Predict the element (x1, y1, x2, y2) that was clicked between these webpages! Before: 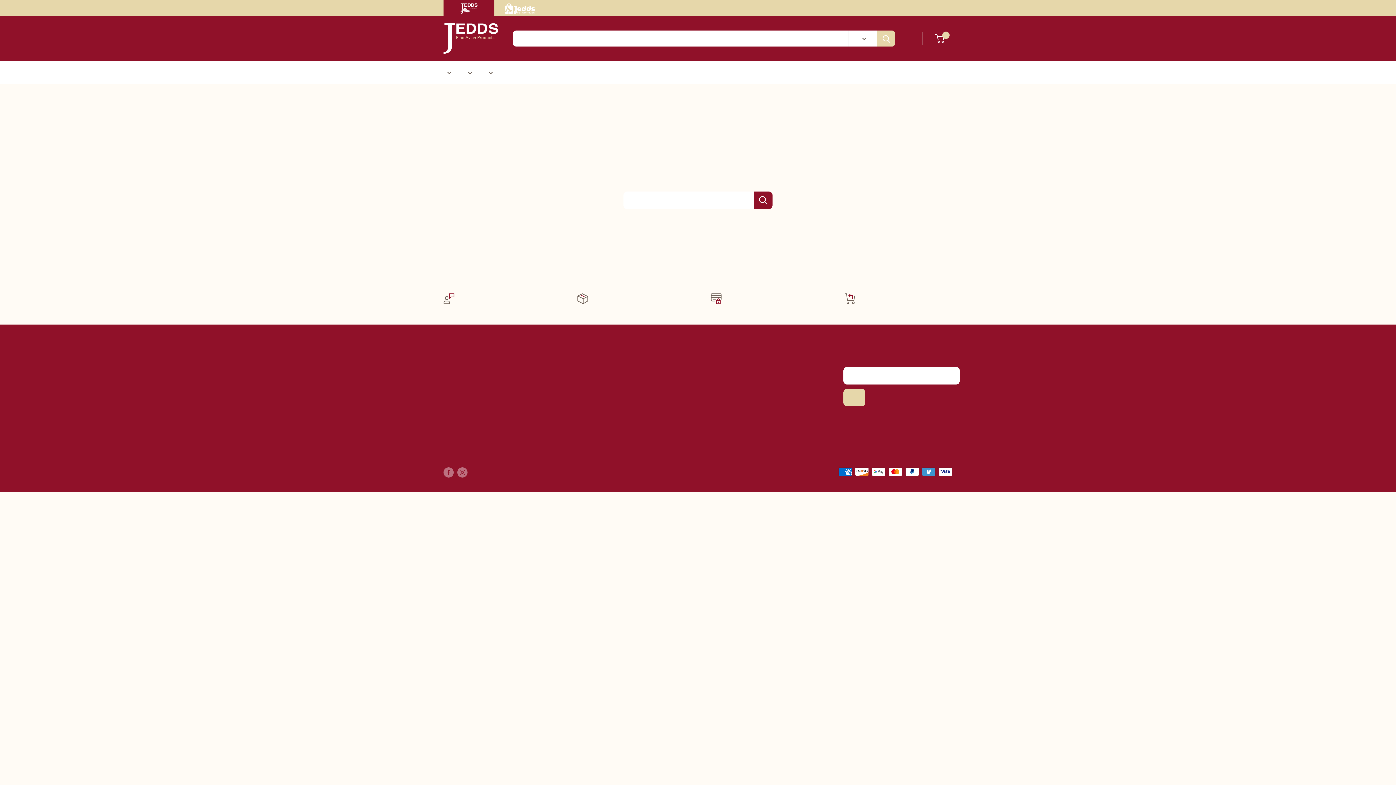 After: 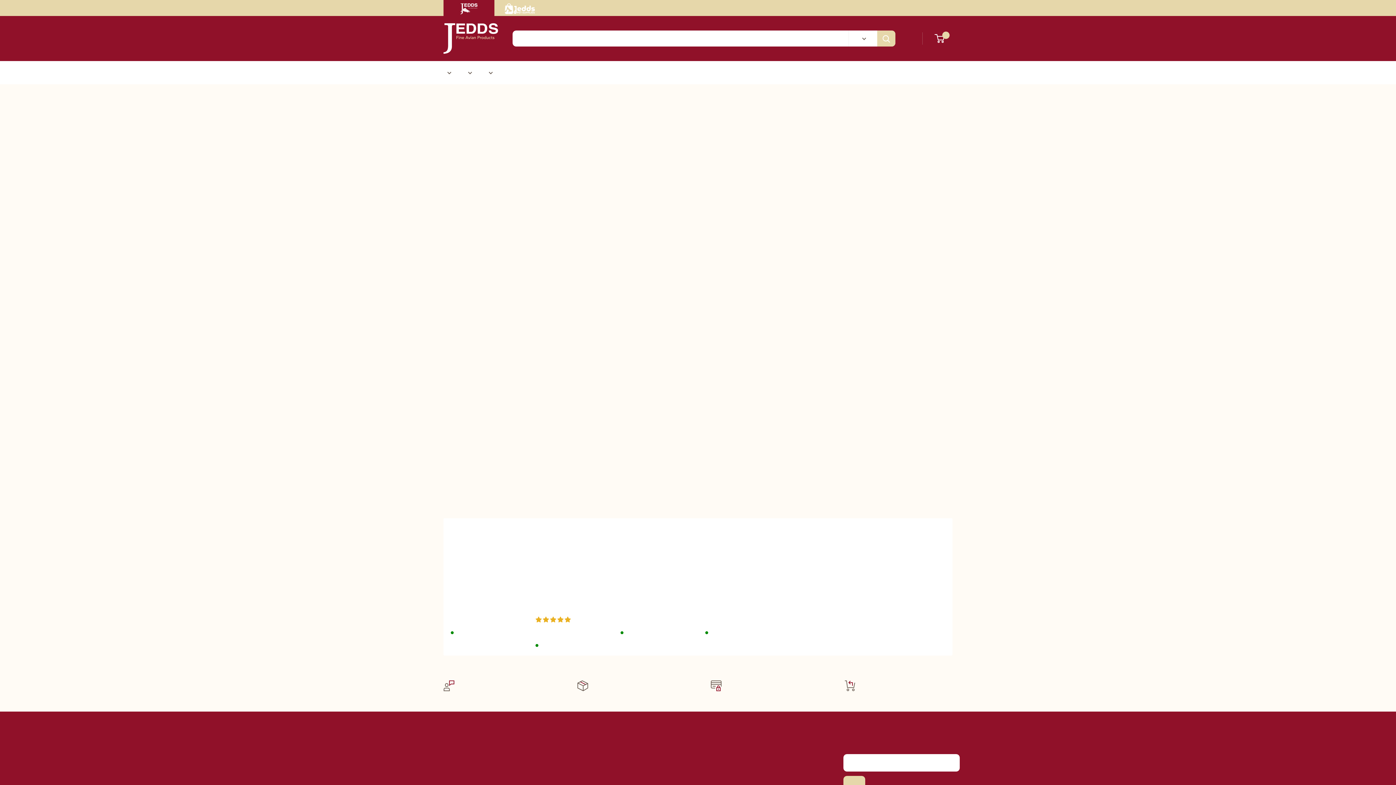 Action: label: FAQ bbox: (522, 397, 596, 409)